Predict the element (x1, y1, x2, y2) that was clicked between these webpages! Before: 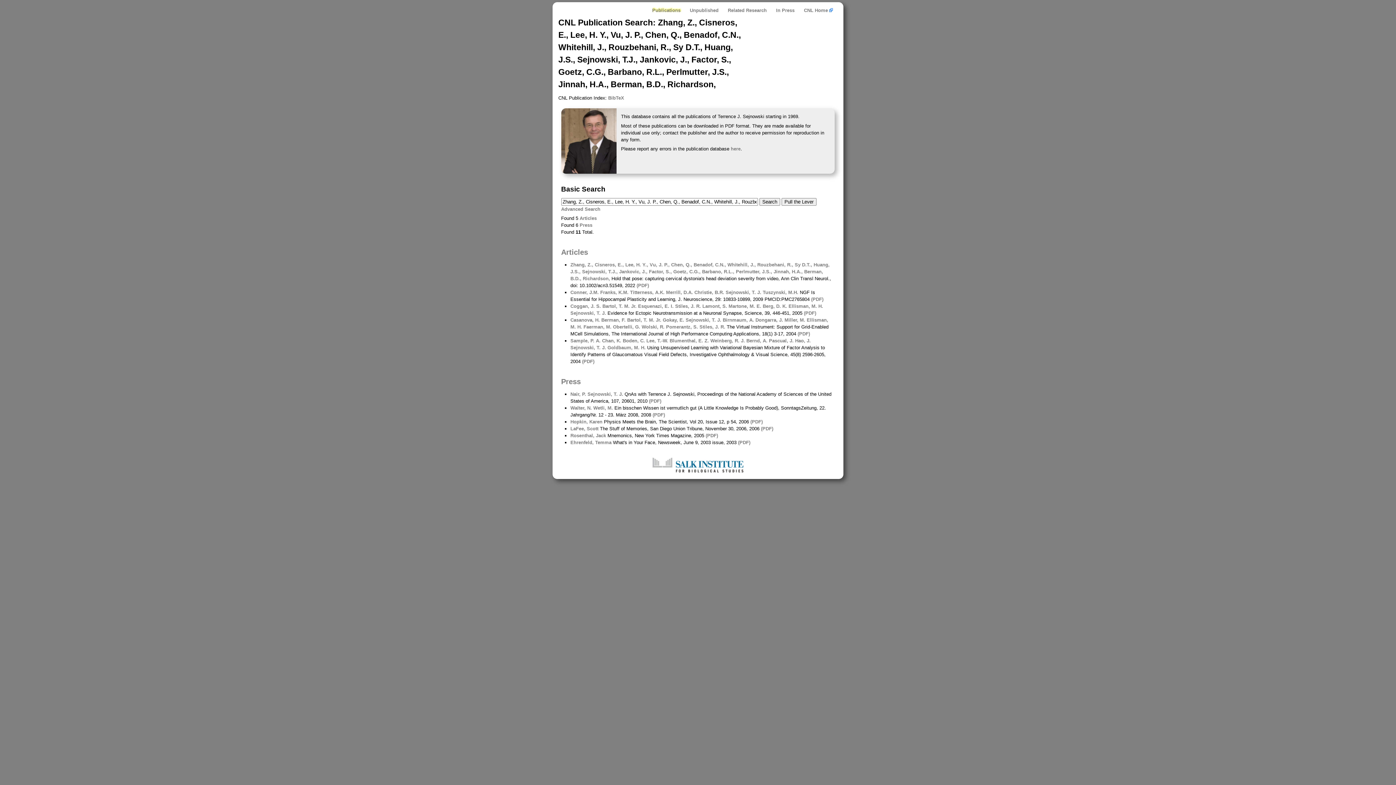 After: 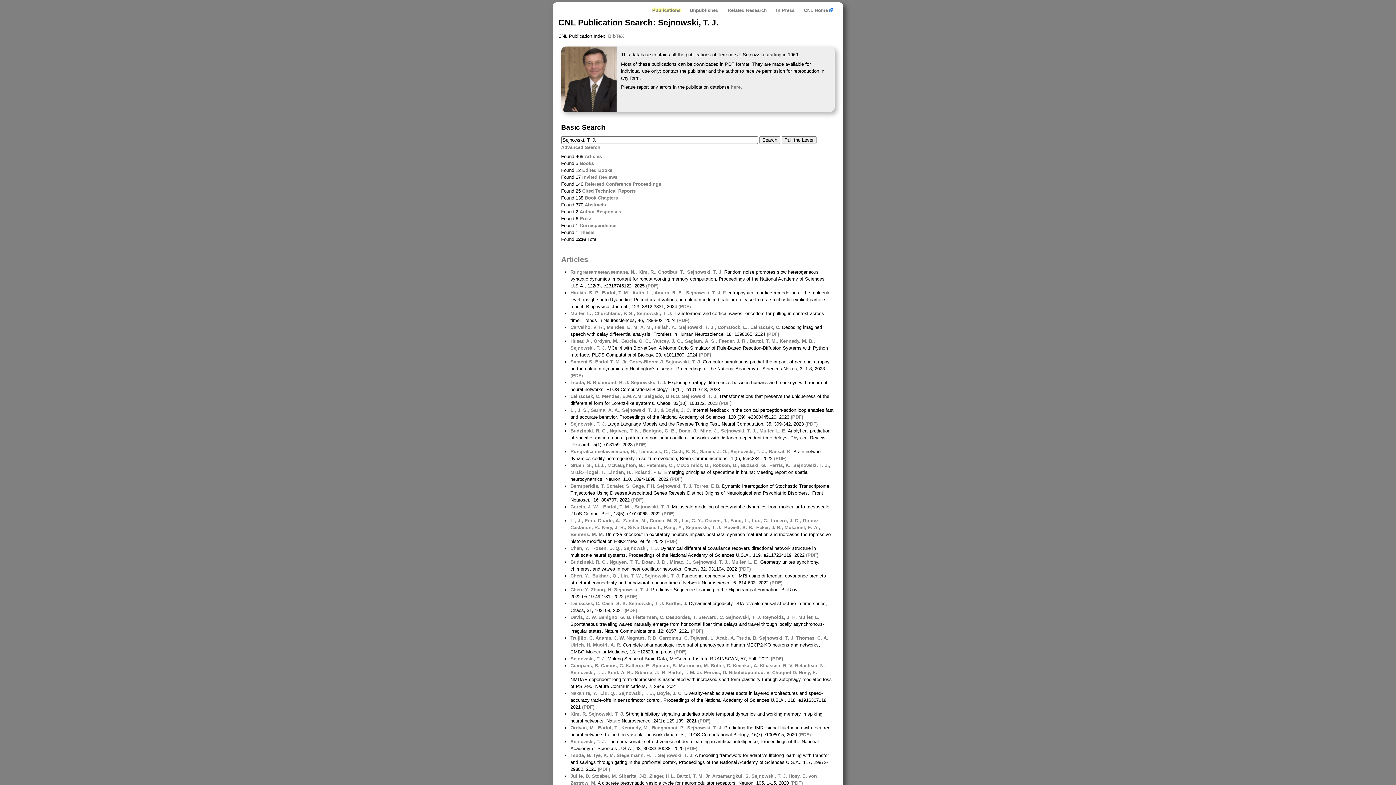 Action: bbox: (724, 289, 761, 295) label:  Sejnowski, T. J.